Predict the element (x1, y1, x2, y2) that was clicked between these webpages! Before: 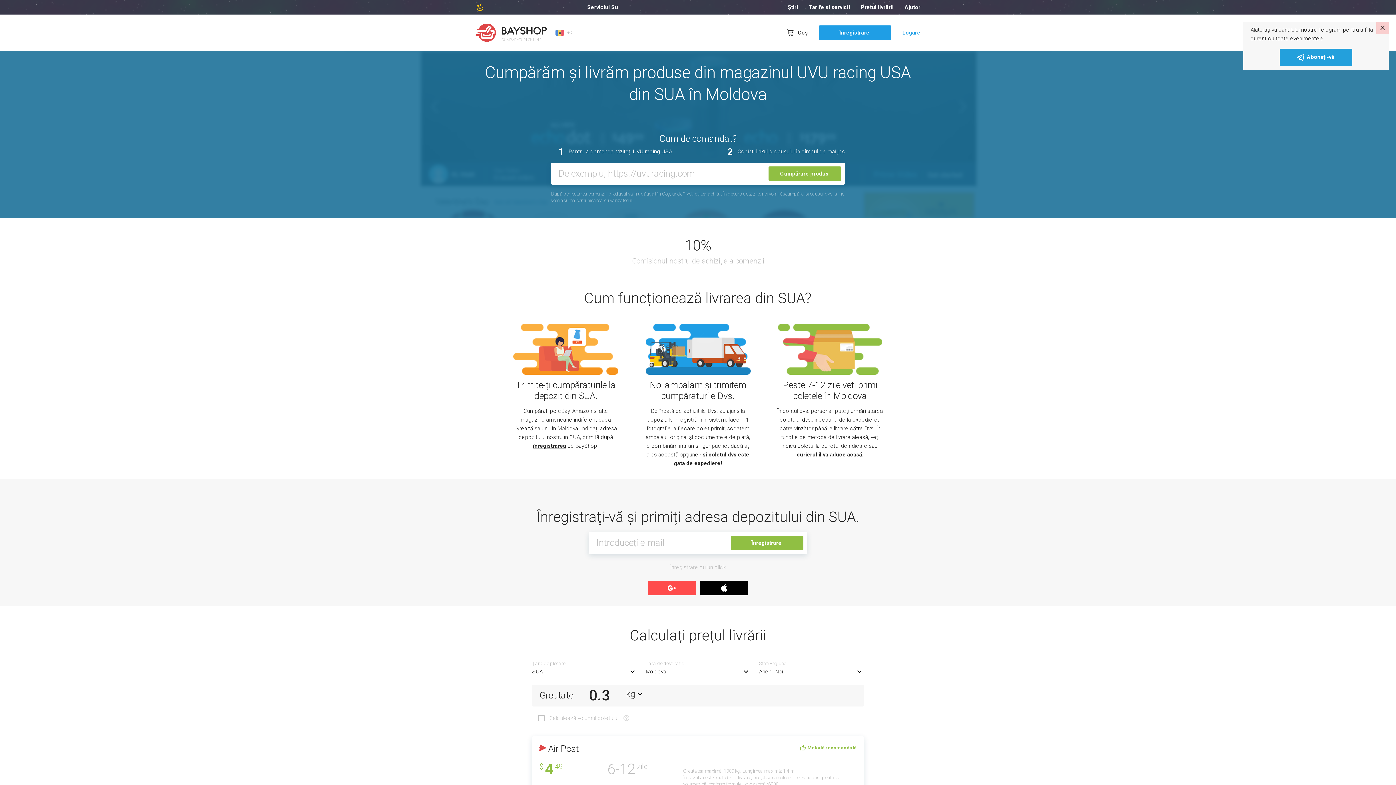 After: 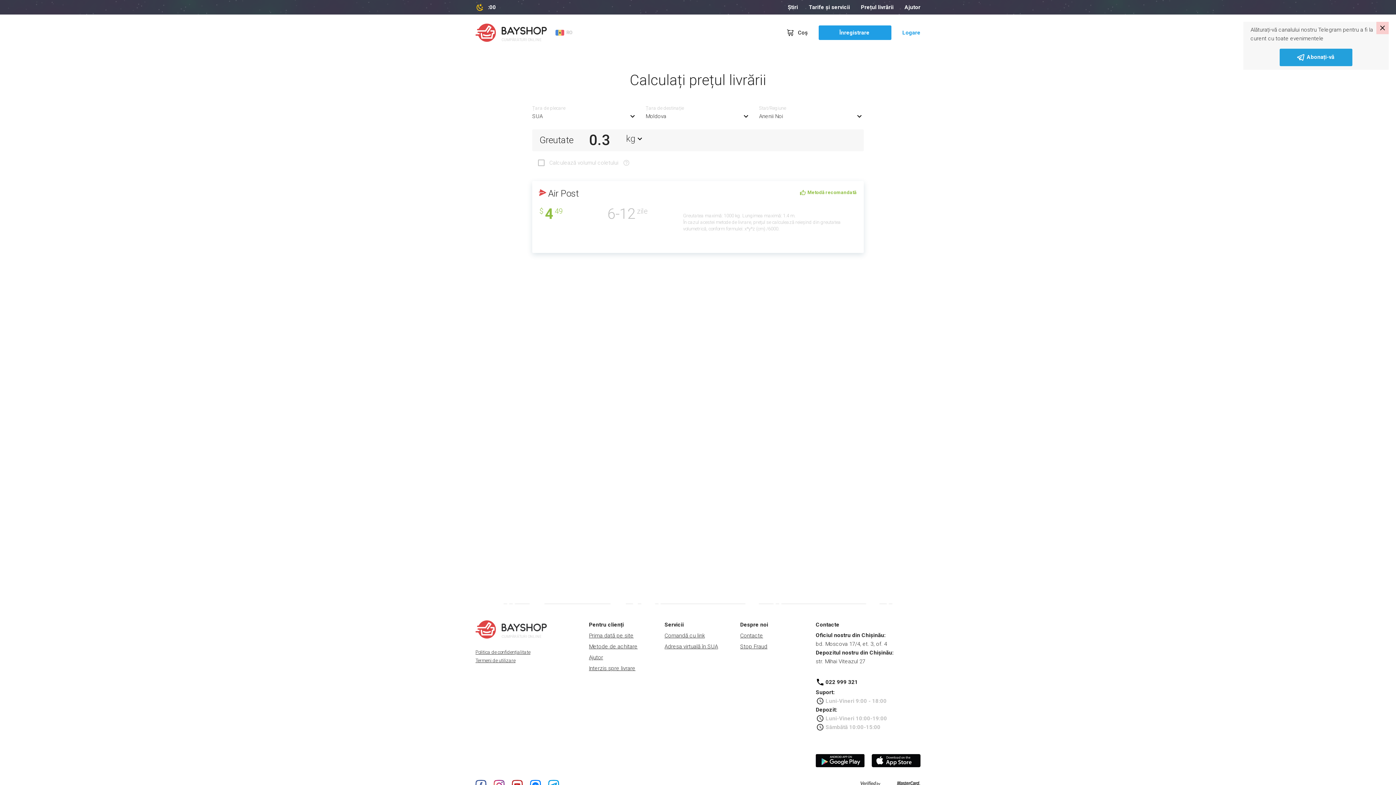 Action: bbox: (861, 0, 893, 14) label: Prețul livrării